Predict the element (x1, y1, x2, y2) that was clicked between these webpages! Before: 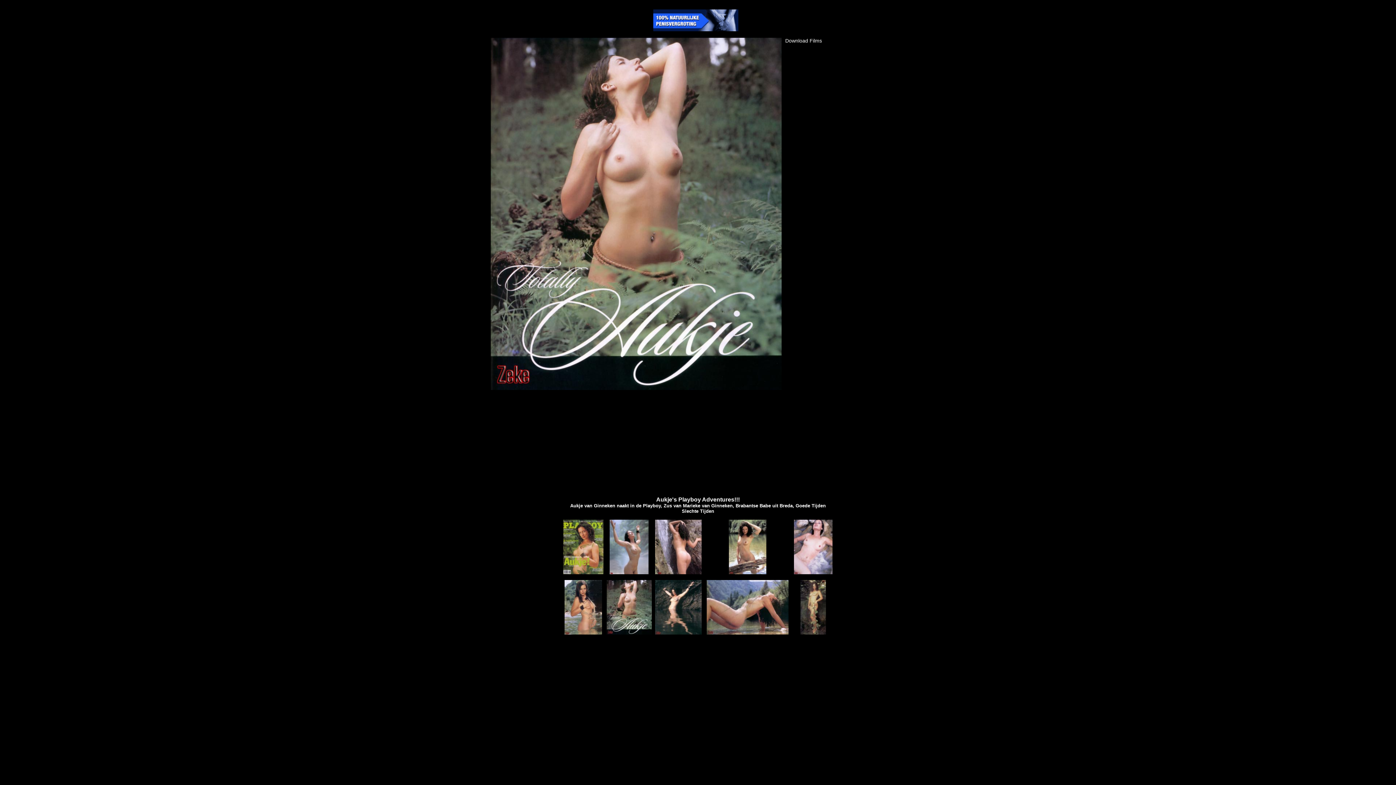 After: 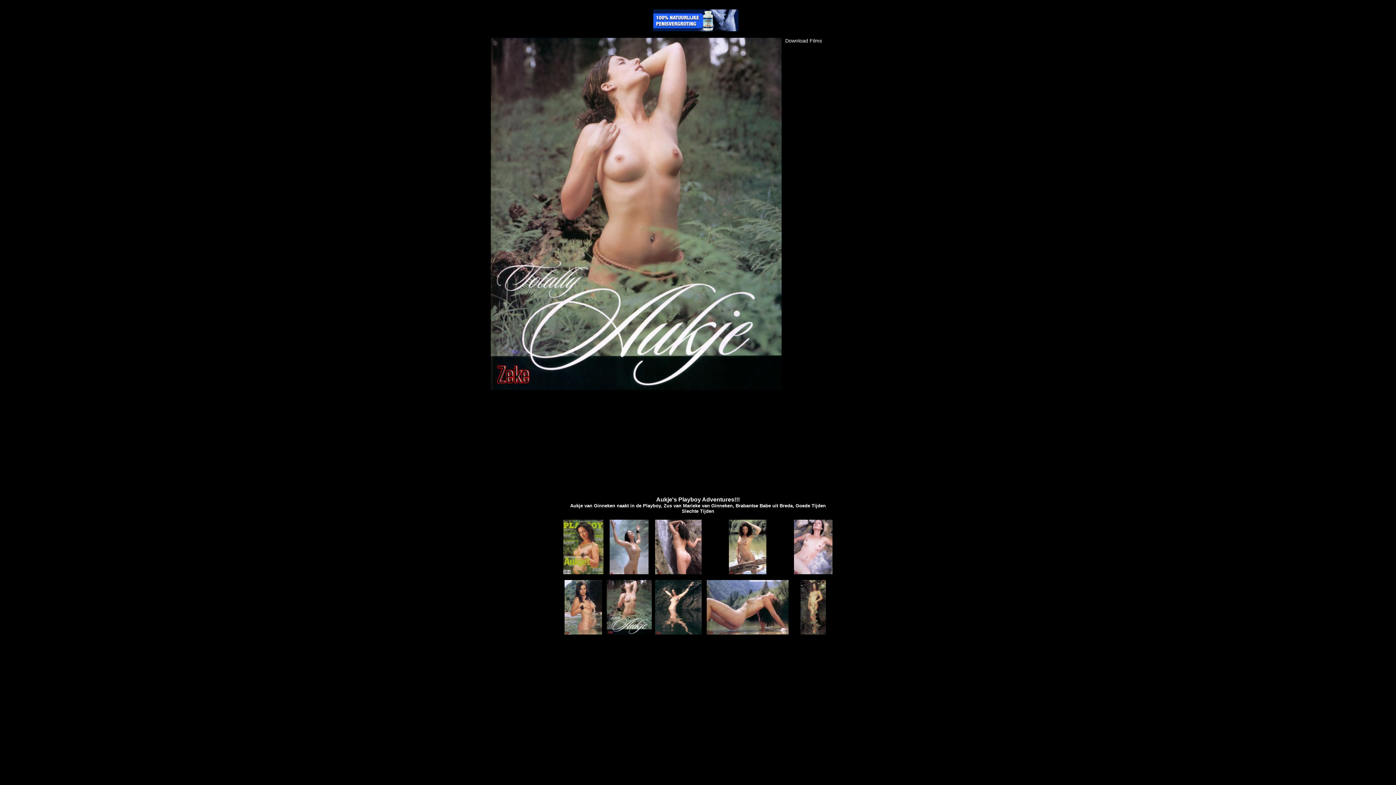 Action: bbox: (706, 630, 788, 636)